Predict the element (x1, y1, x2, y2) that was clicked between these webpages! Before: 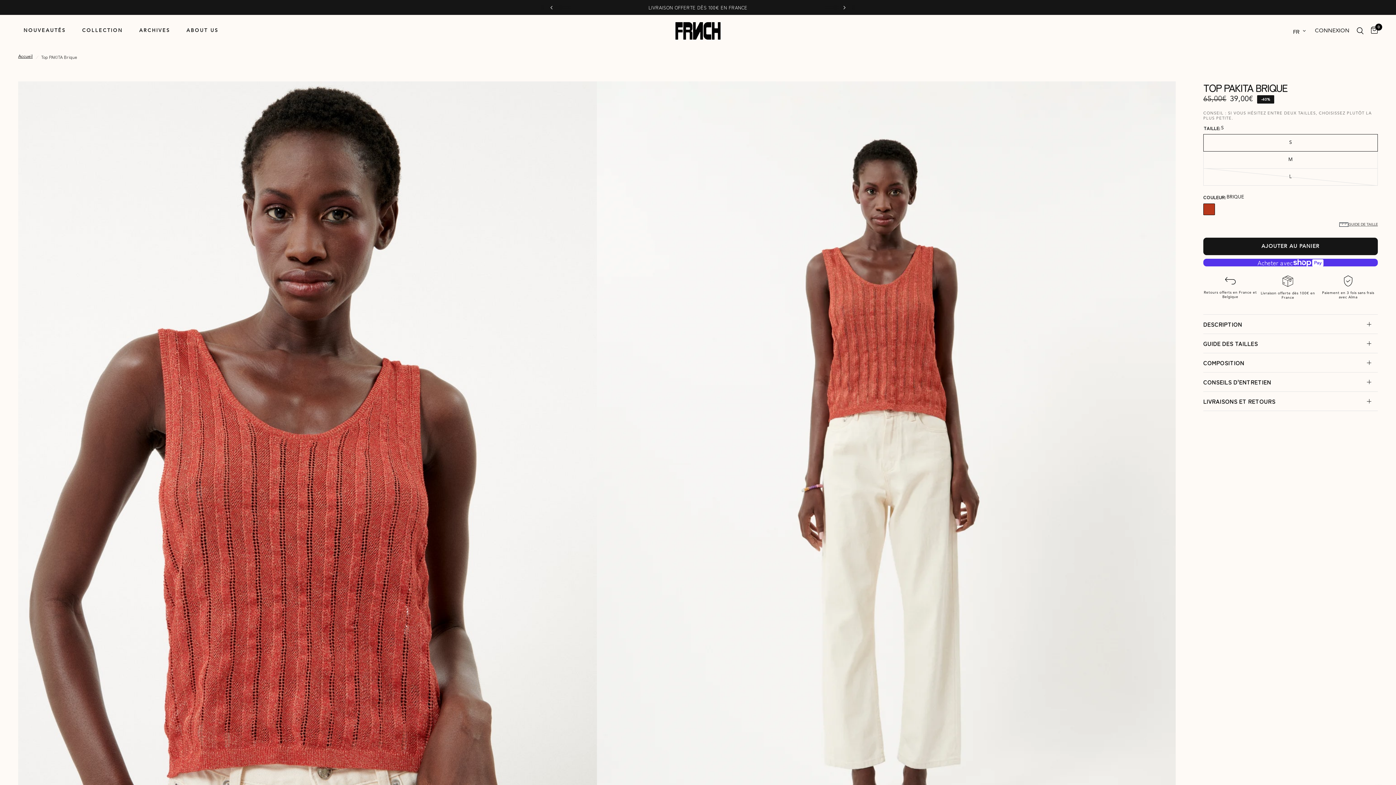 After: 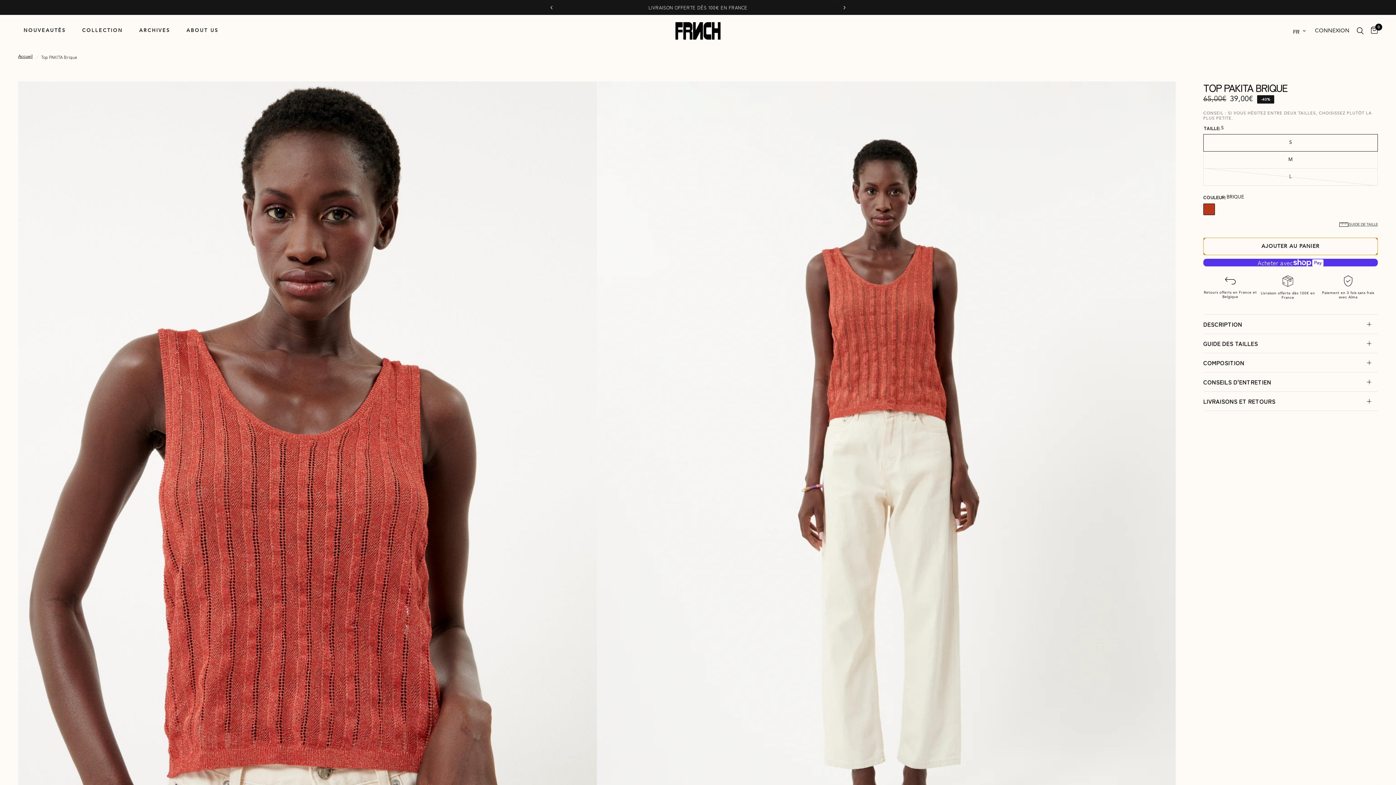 Action: bbox: (1203, 237, 1378, 255) label: AJOUTER AU PANIER